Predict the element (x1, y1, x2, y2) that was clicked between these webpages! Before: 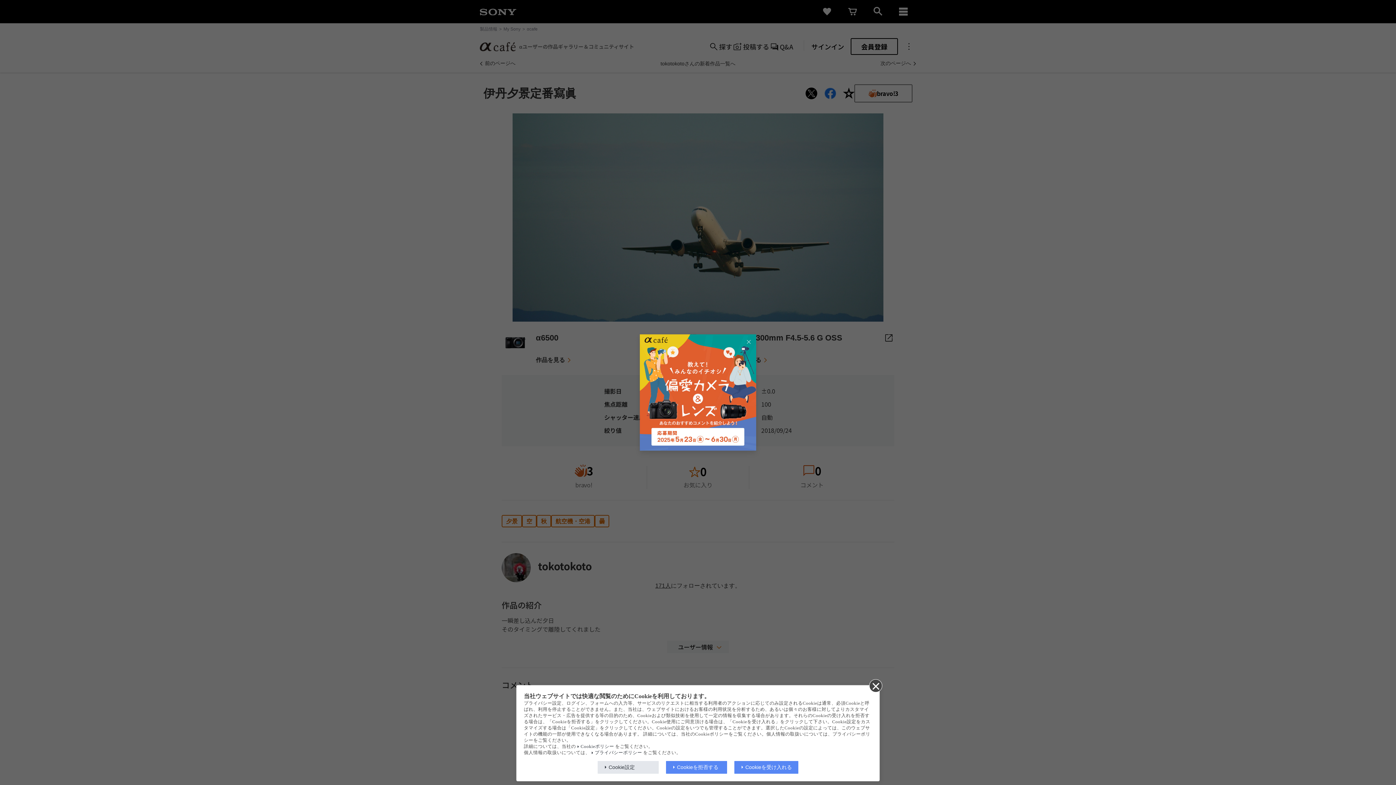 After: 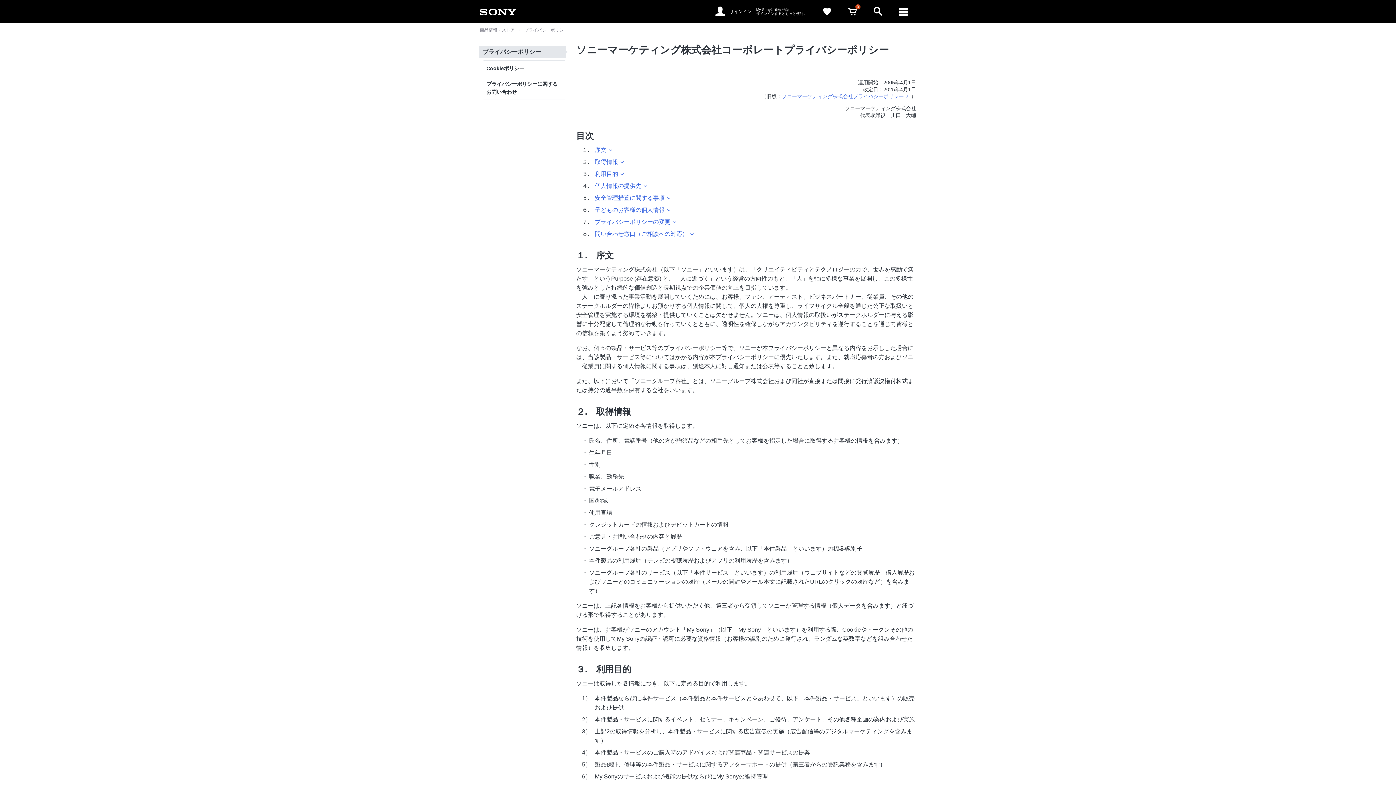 Action: label: プライバシーポリシー bbox: (591, 750, 642, 755)